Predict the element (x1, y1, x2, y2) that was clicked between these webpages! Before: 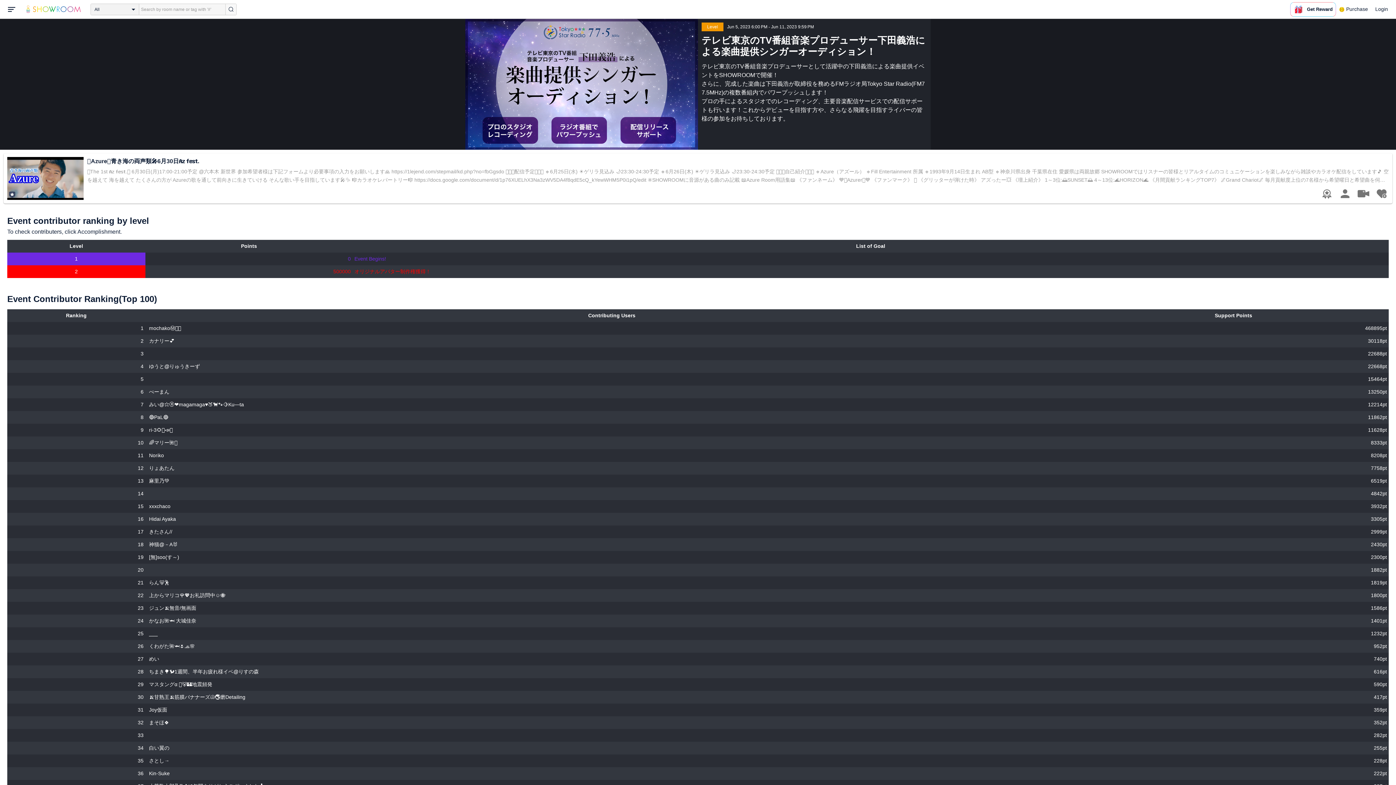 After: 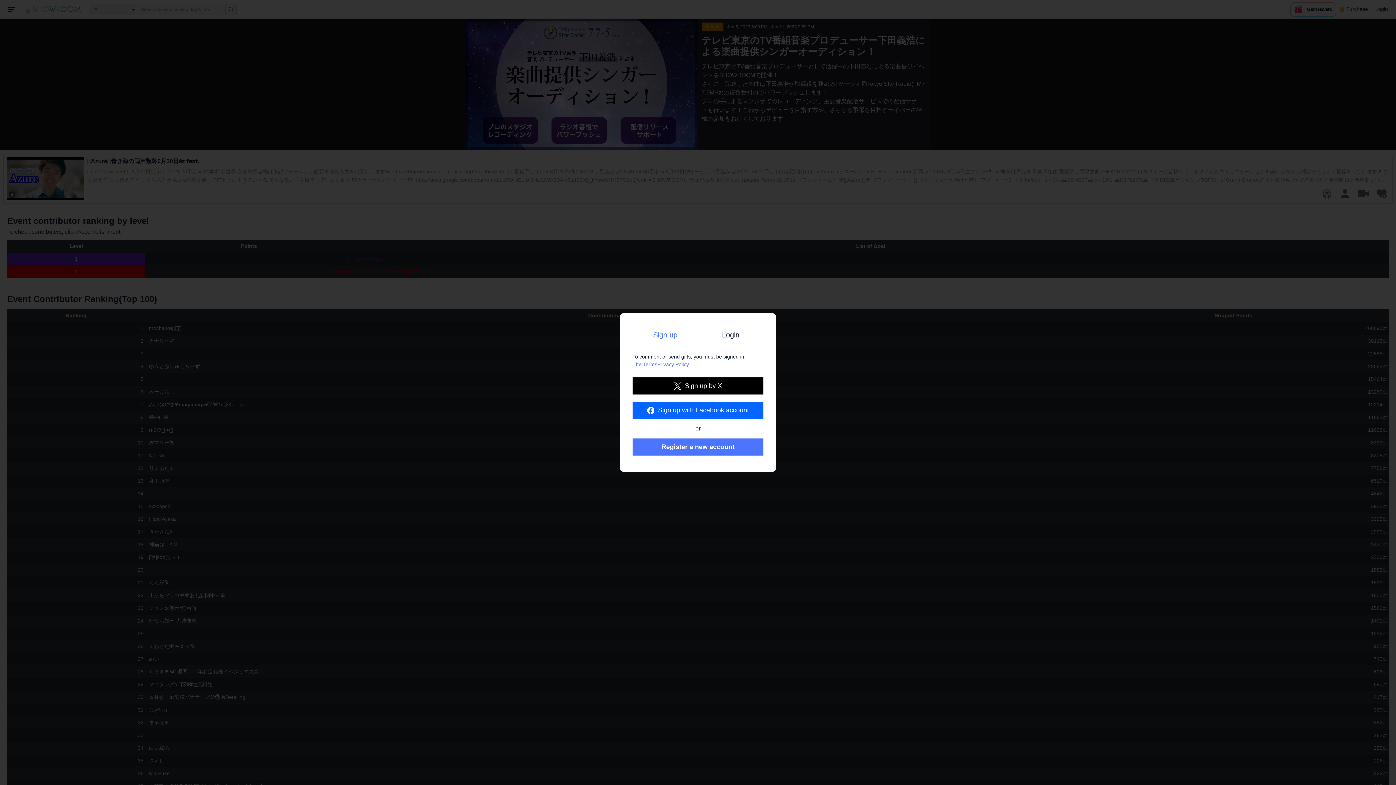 Action: bbox: (1372, 186, 1390, 201)